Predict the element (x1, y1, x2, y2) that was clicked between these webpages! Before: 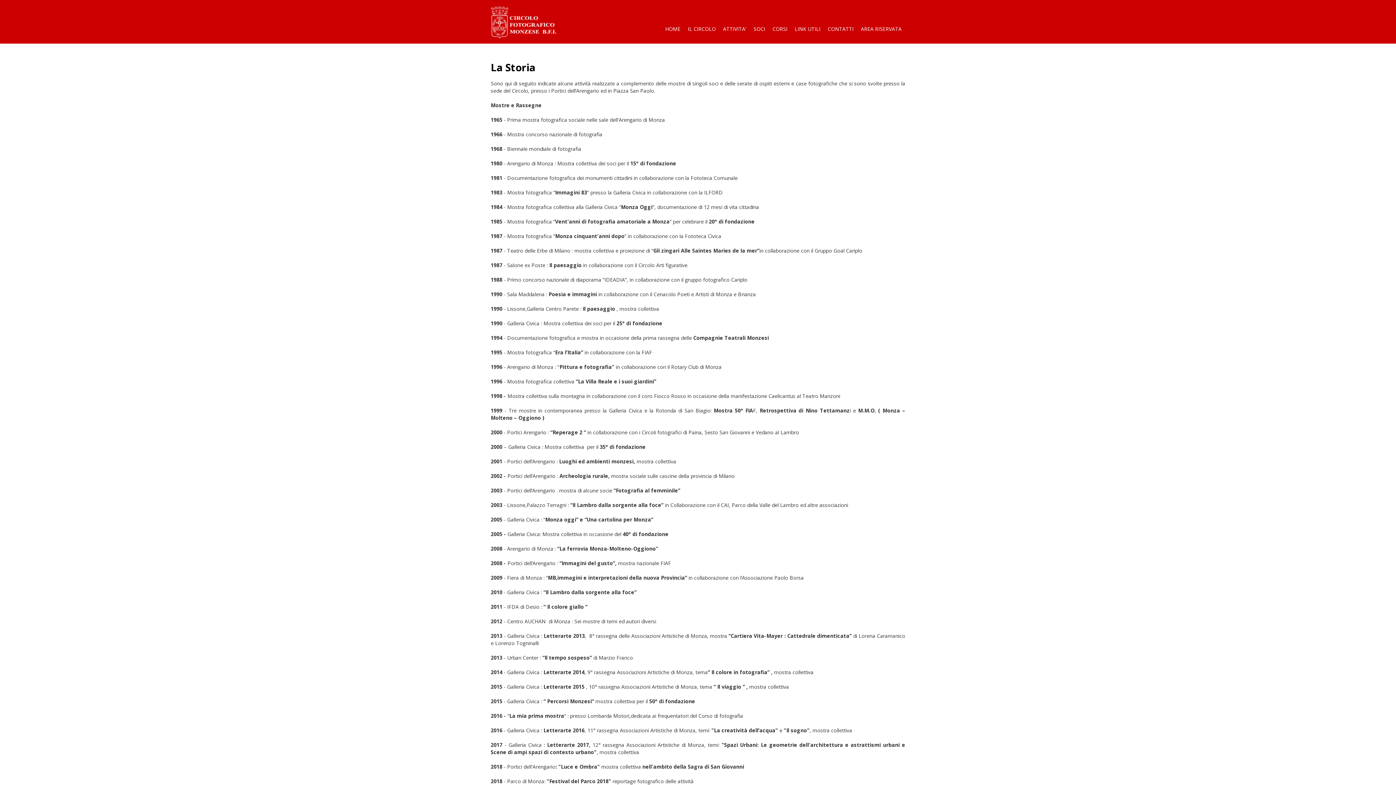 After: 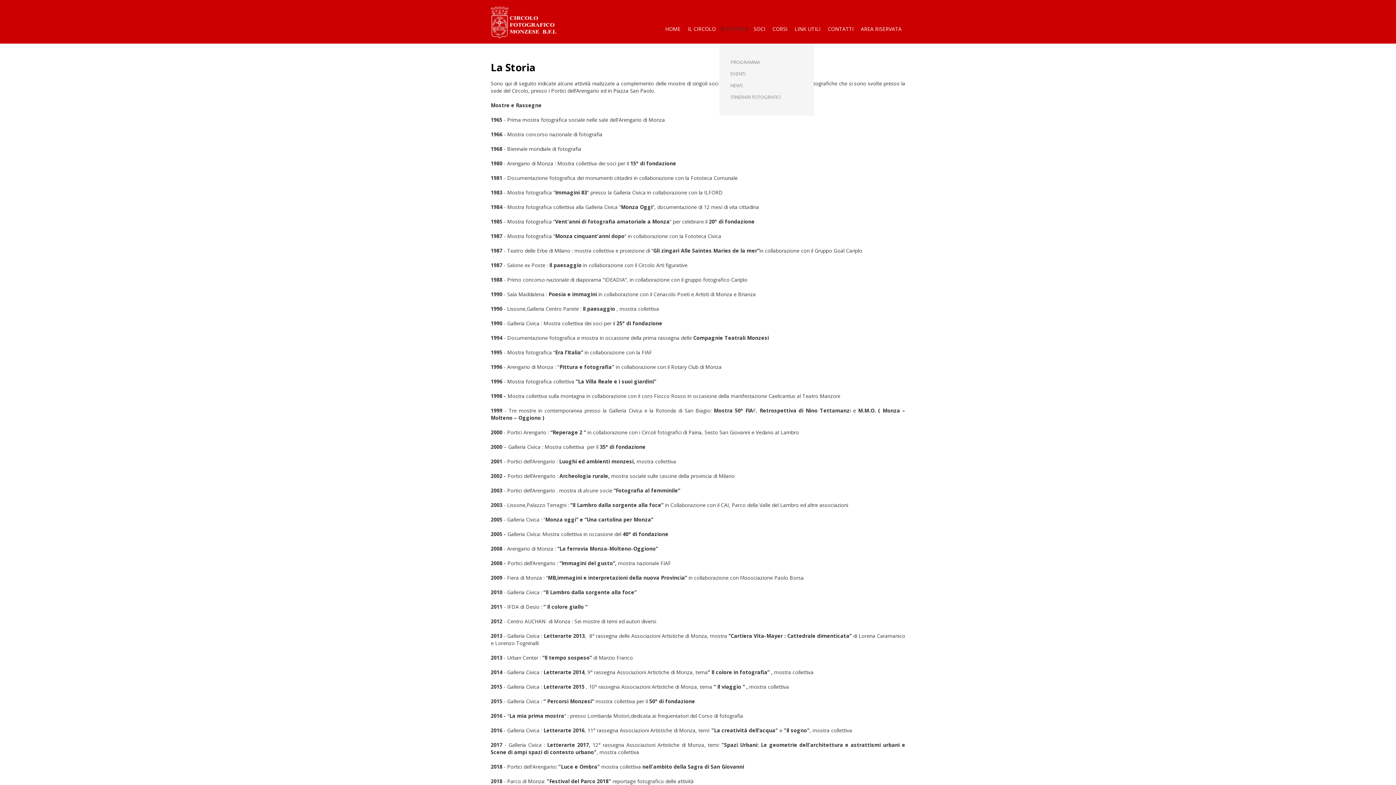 Action: label: ATTIVITA' bbox: (719, 14, 750, 43)